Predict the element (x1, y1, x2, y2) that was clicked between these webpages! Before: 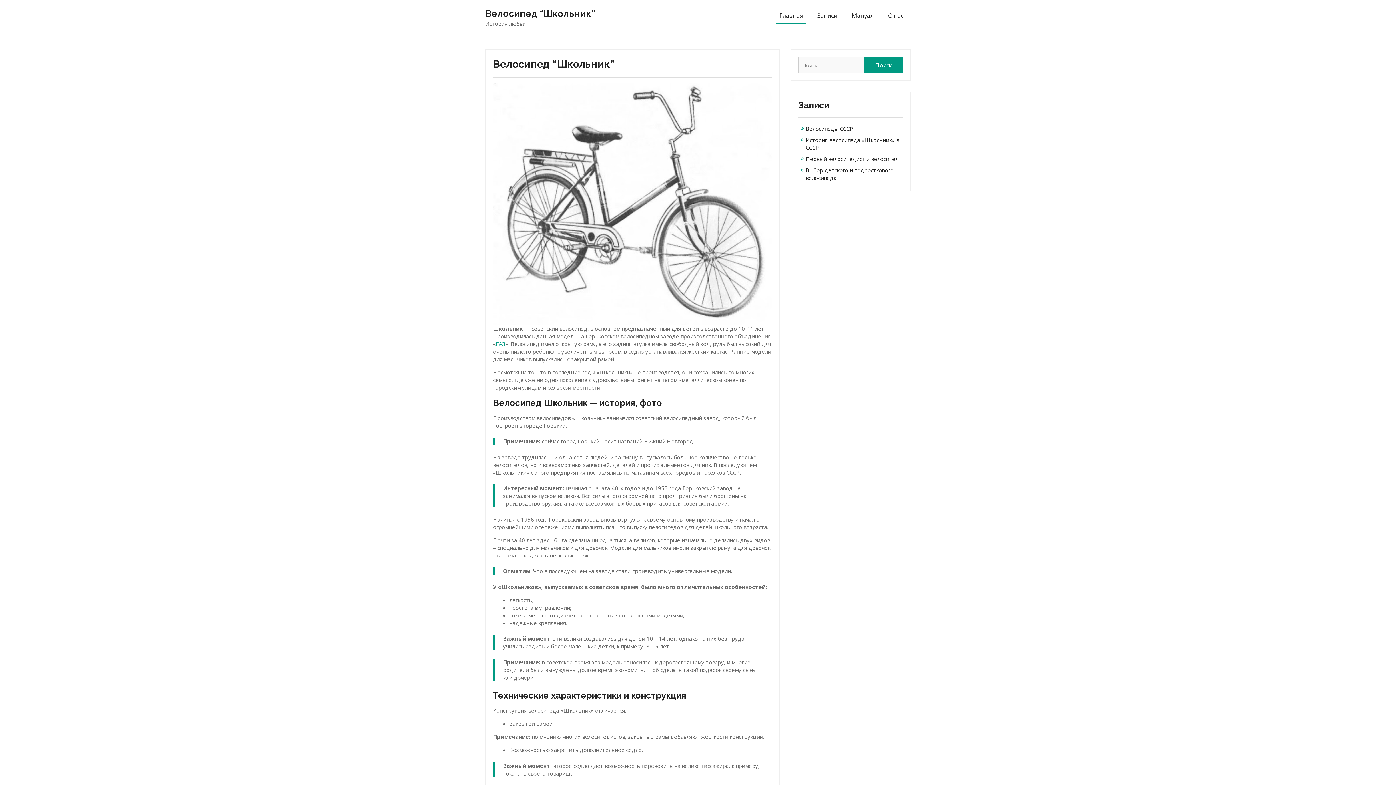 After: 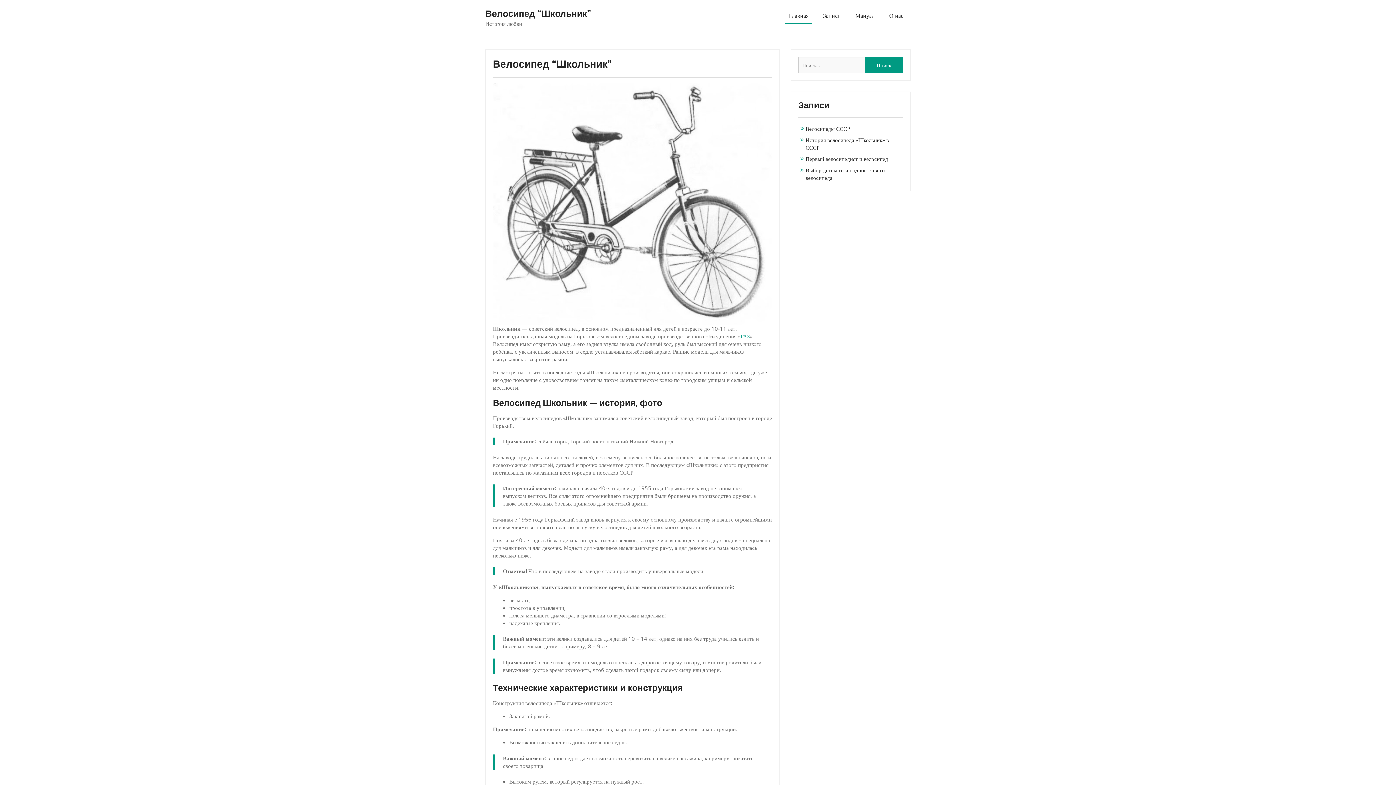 Action: label: Главная bbox: (776, 11, 806, 24)